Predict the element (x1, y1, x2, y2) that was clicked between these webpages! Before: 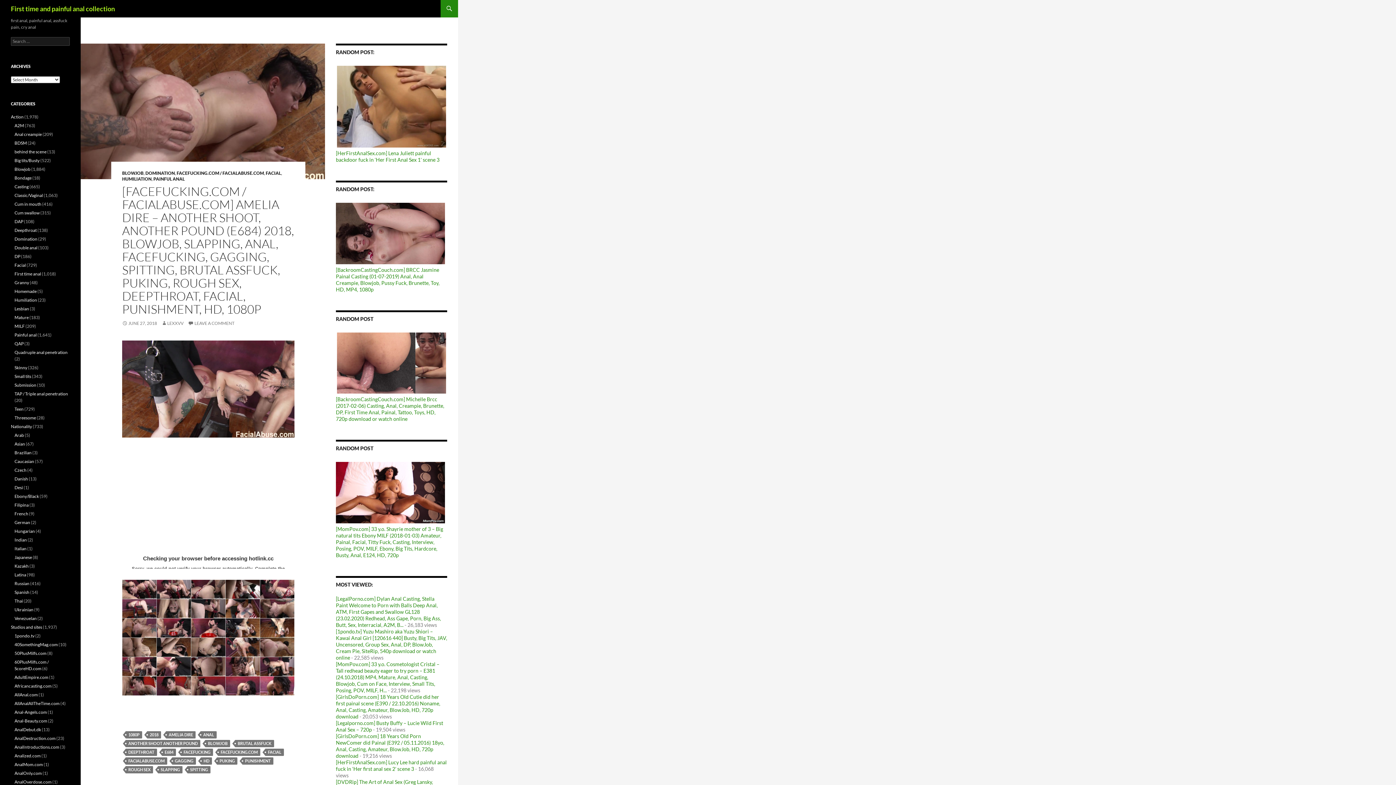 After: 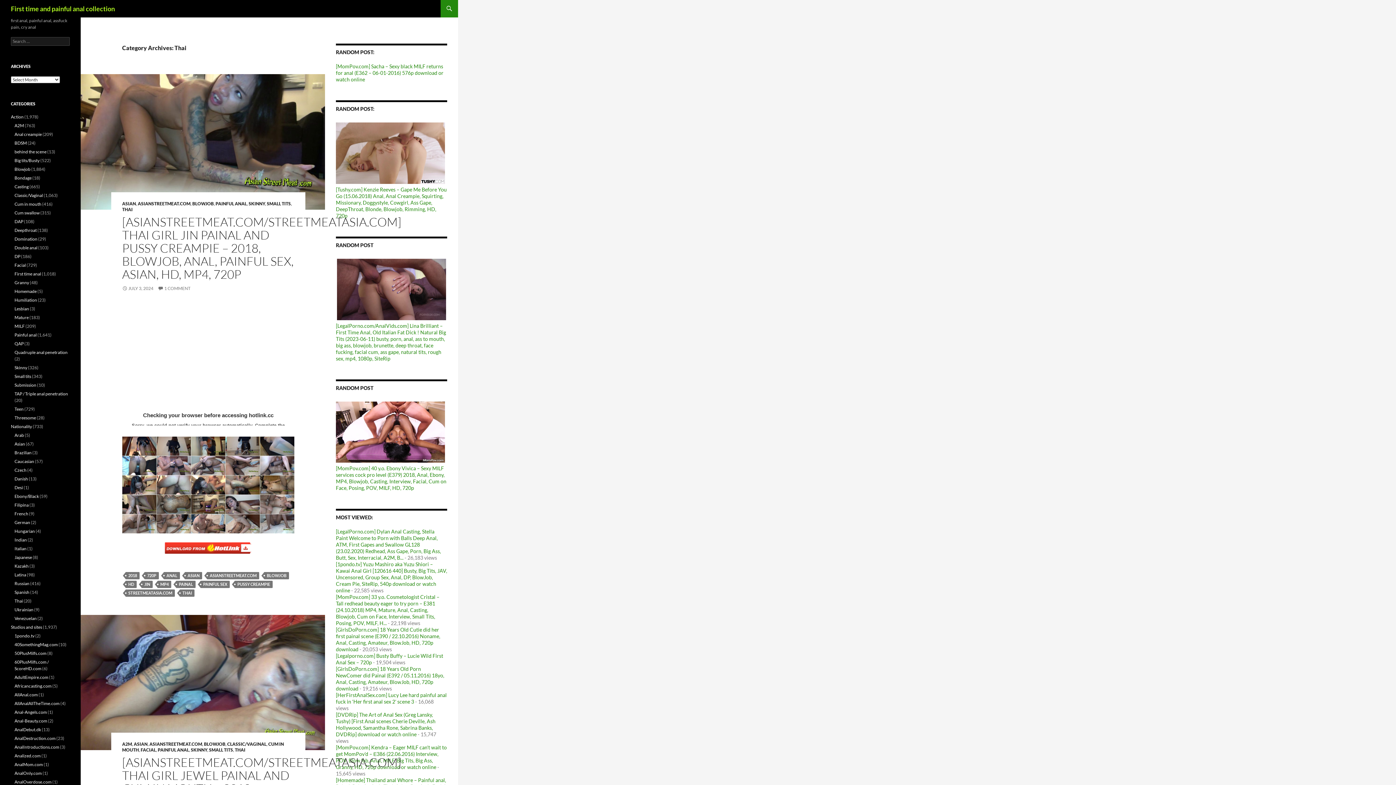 Action: bbox: (14, 598, 22, 604) label: Thai